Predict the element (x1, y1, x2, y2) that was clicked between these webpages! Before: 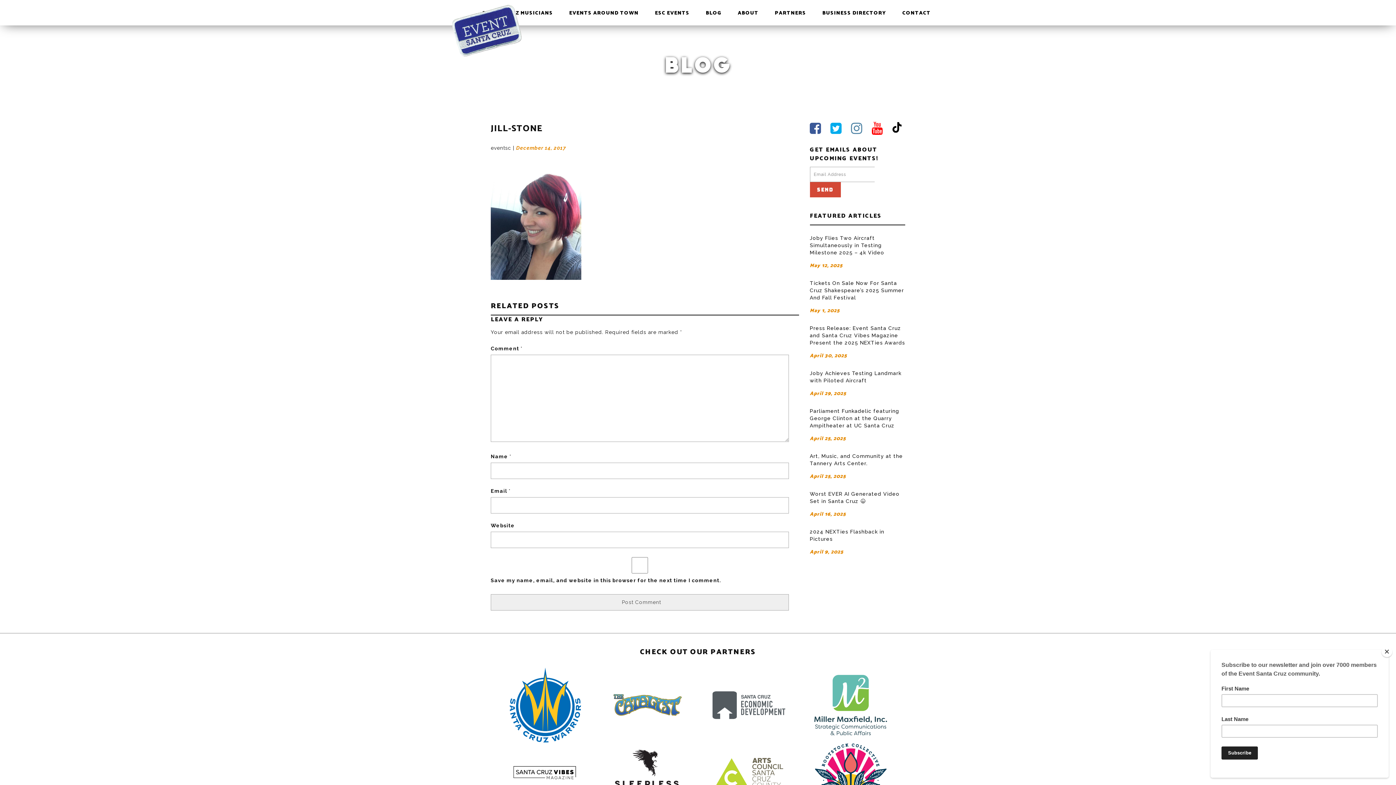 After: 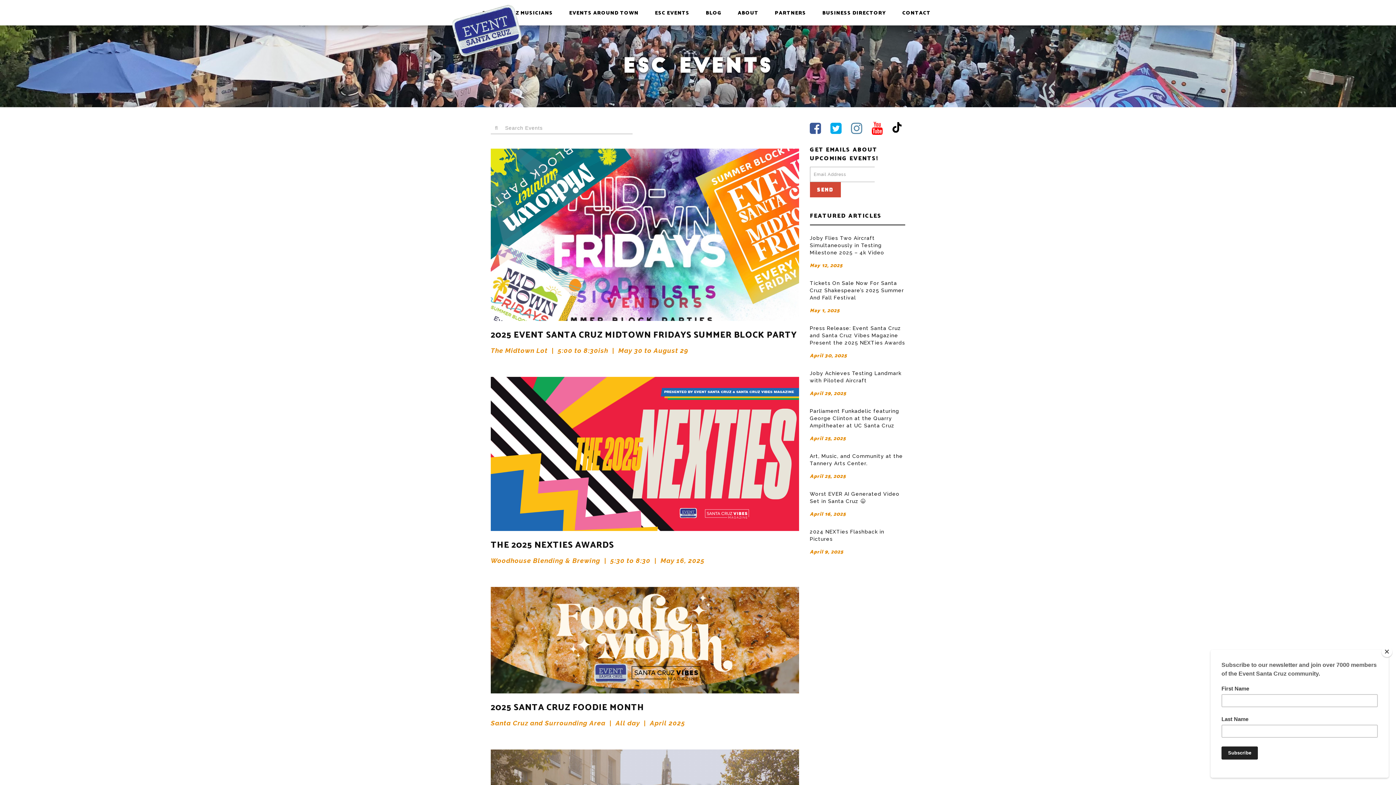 Action: label: ESC EVENTS bbox: (655, 9, 689, 17)